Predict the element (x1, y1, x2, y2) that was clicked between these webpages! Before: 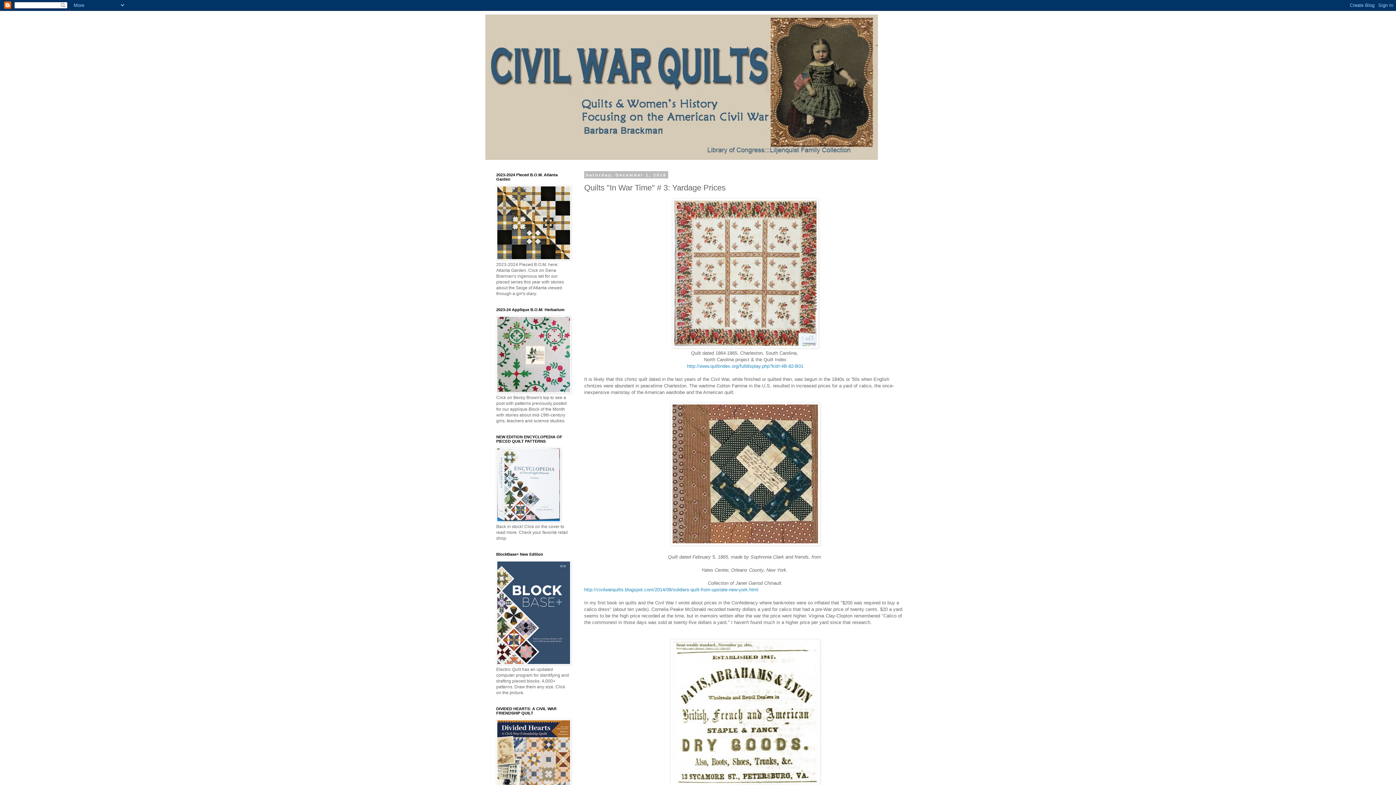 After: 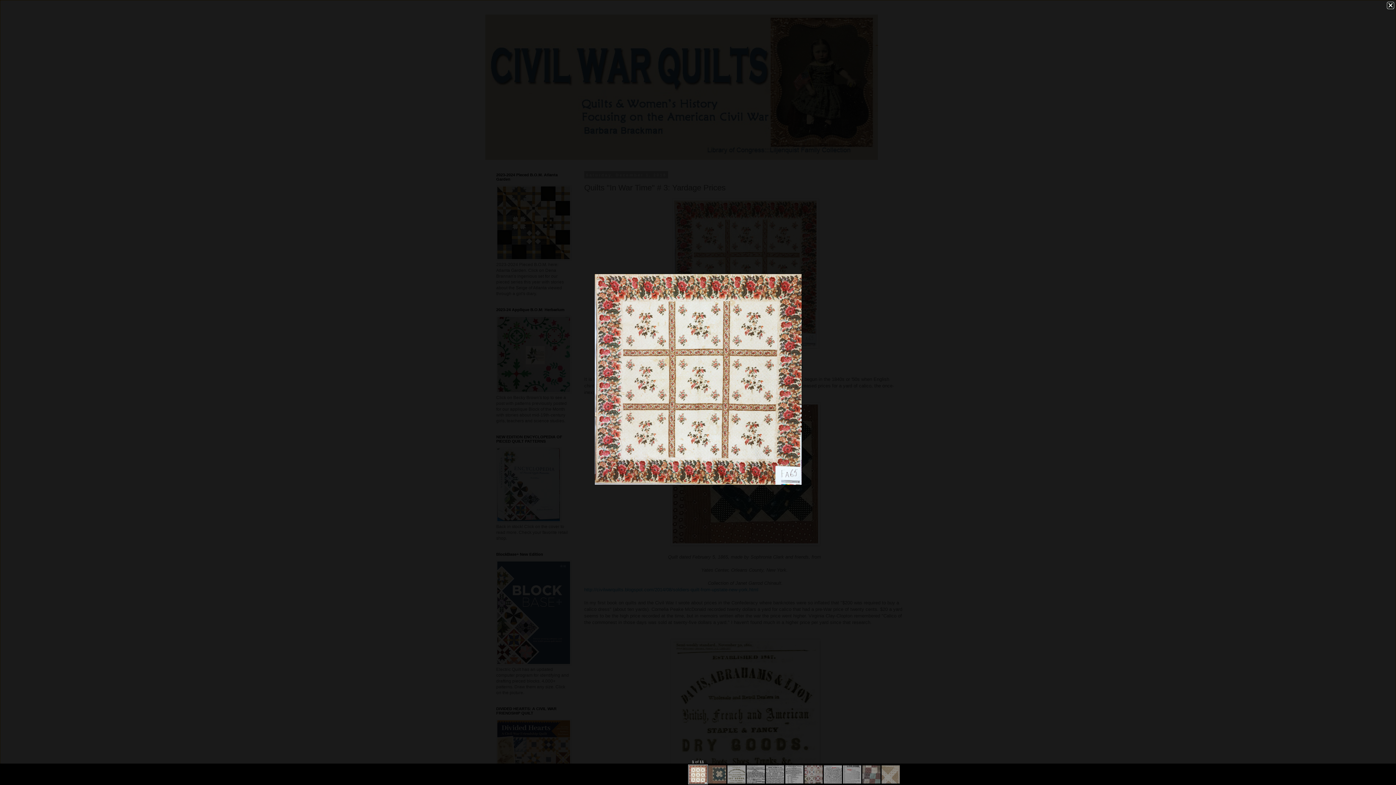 Action: bbox: (672, 343, 818, 349)